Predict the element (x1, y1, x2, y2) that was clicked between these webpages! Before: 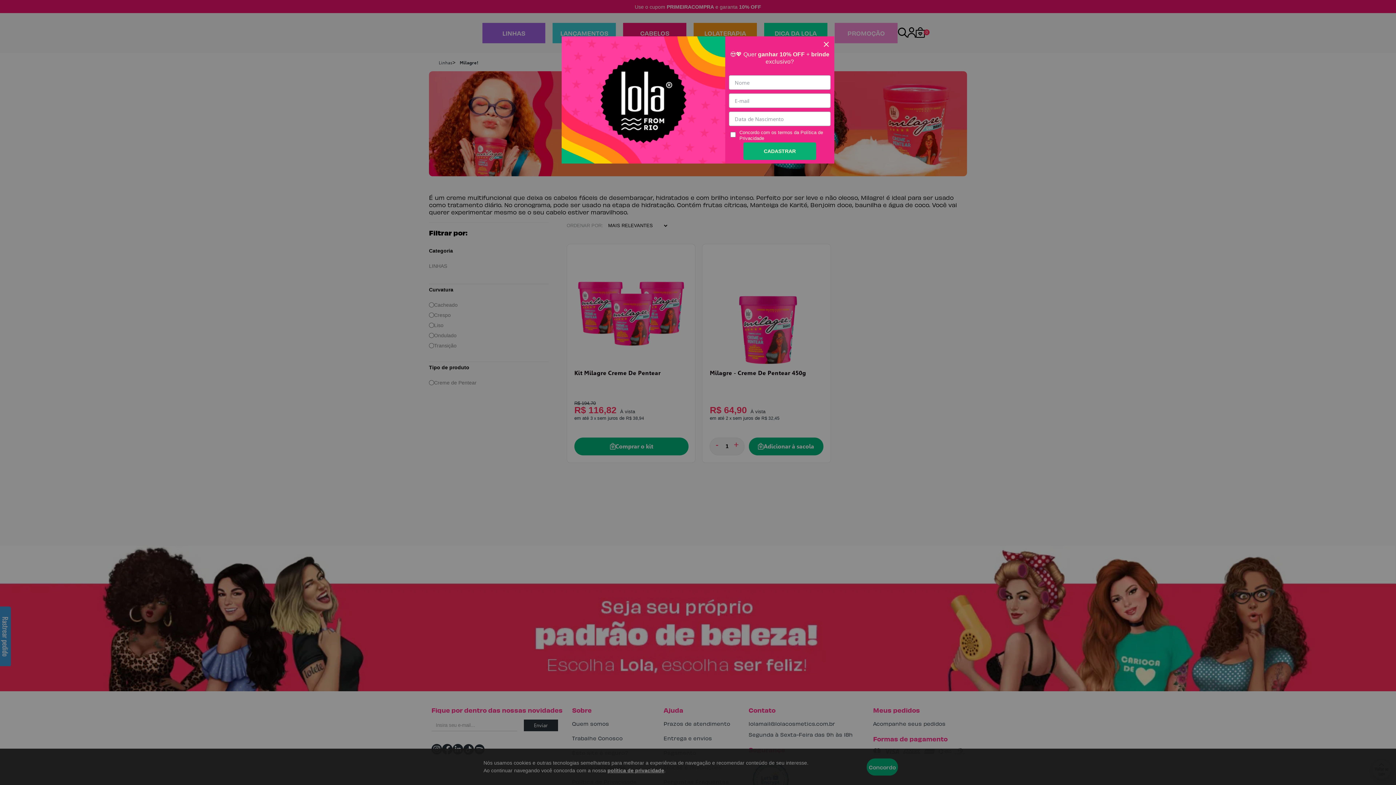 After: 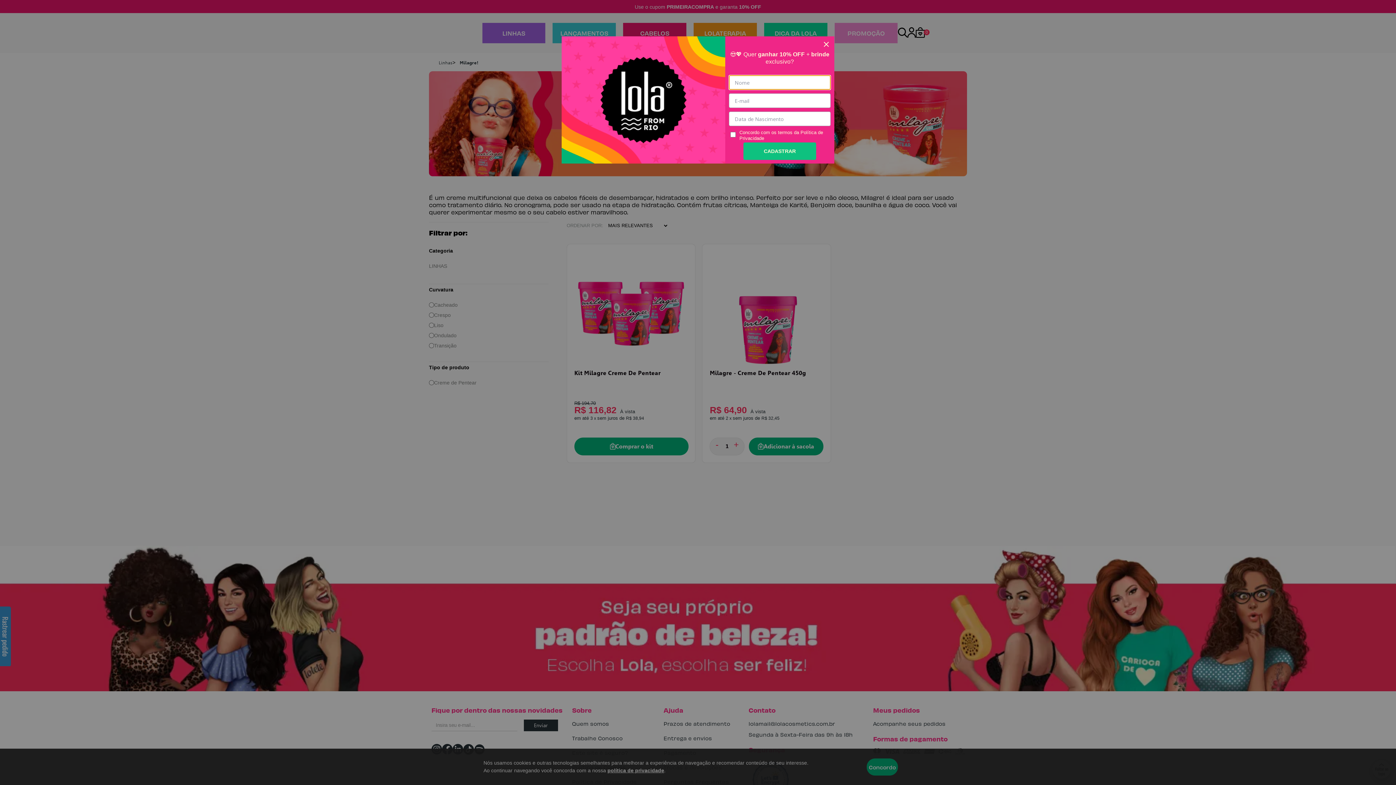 Action: label: CADASTRAR bbox: (743, 142, 816, 160)